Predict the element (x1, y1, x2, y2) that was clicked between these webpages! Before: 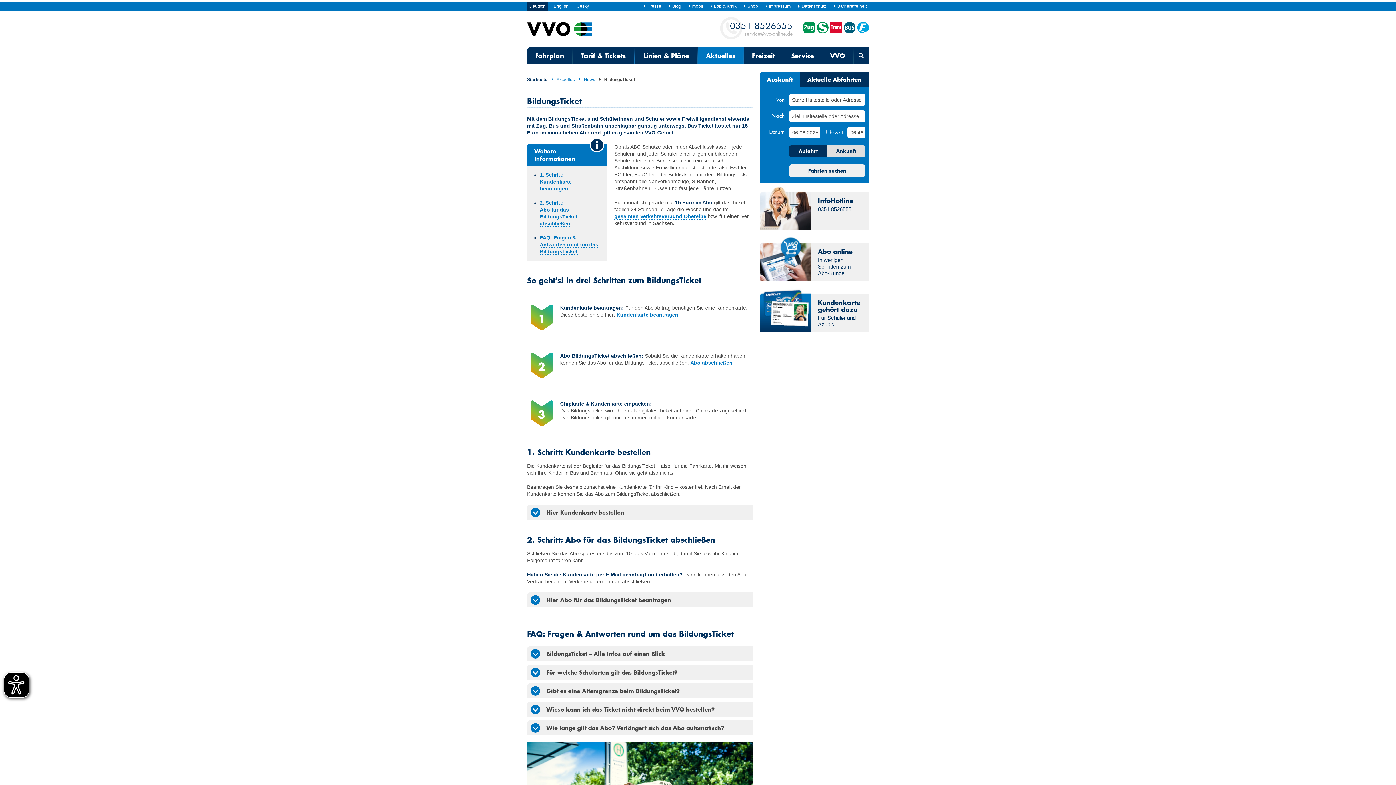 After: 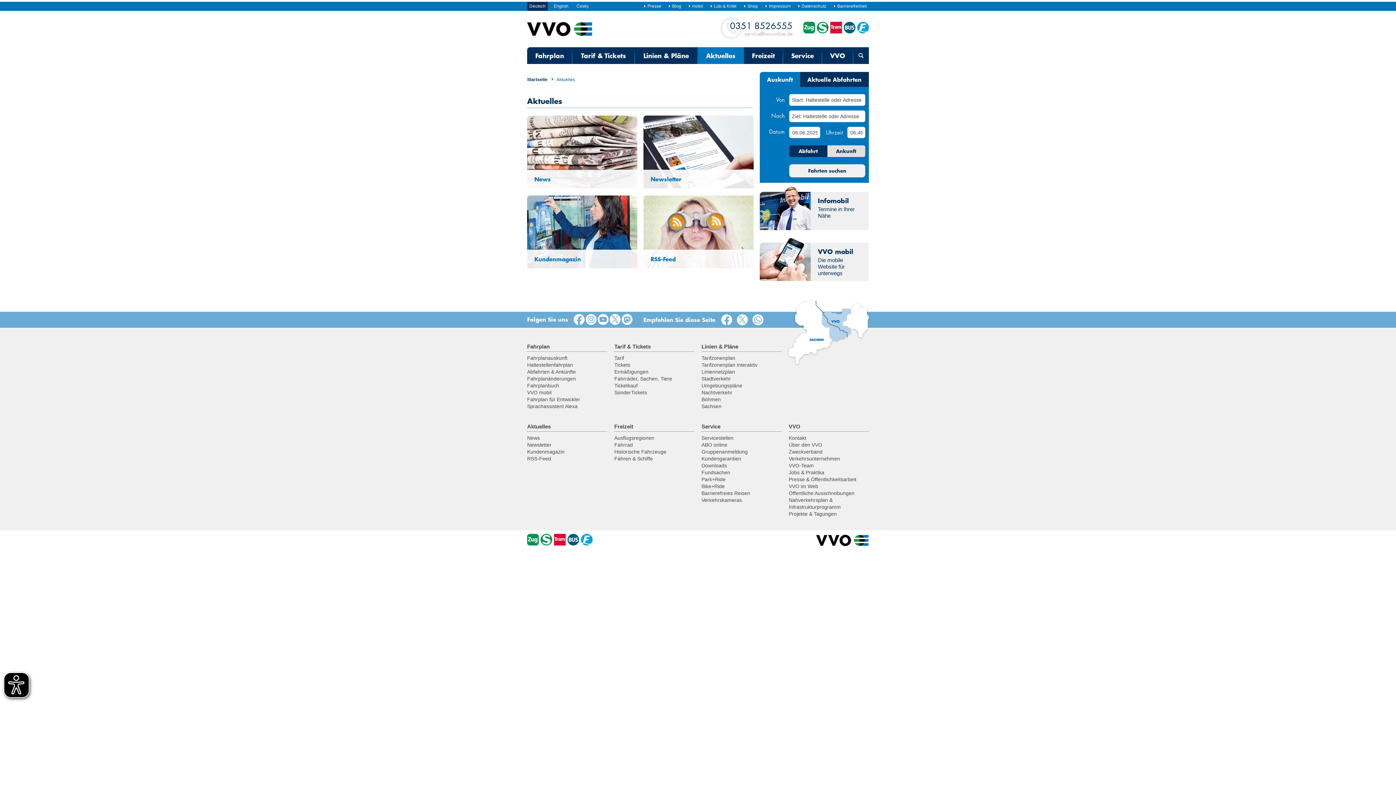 Action: label: Aktuelles bbox: (696, 47, 745, 64)